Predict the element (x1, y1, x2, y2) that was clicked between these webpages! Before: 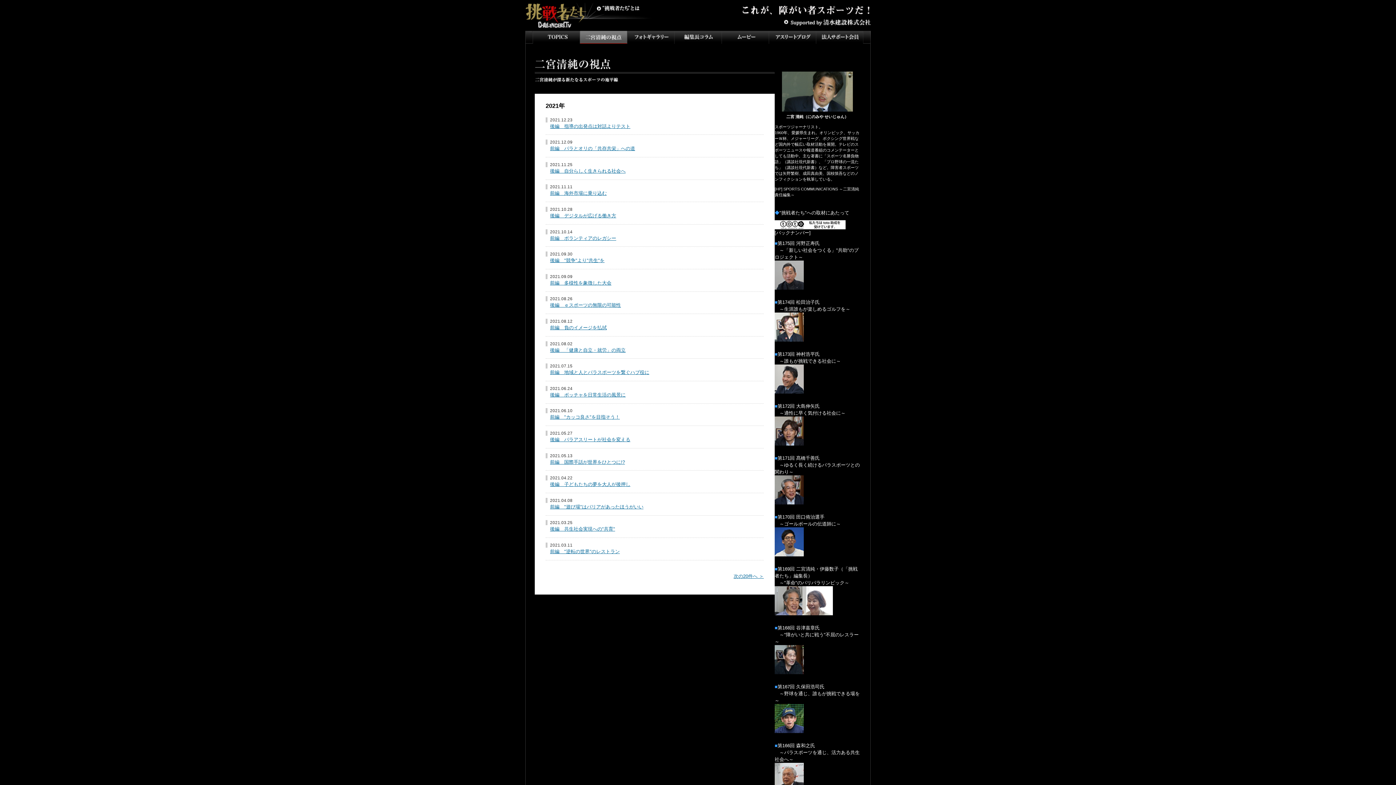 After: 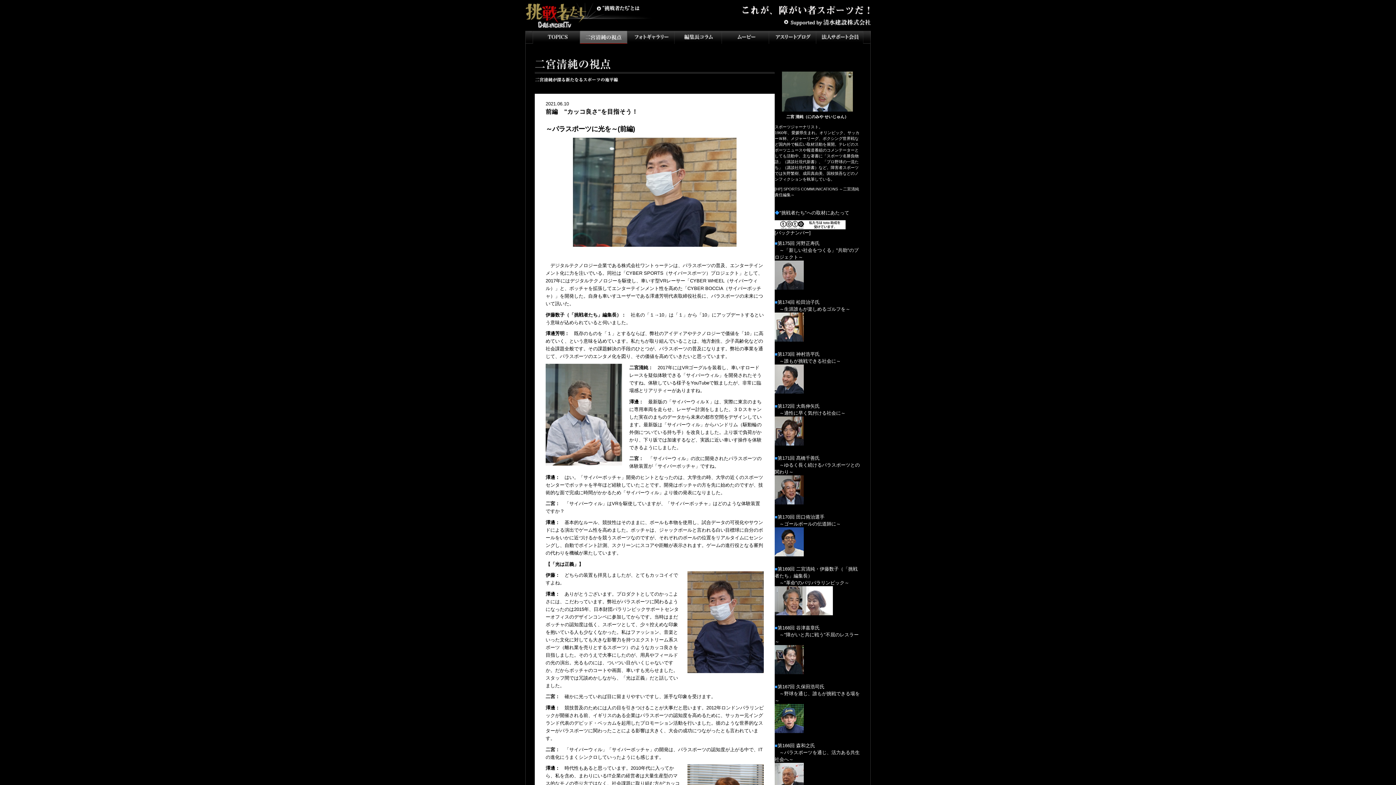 Action: bbox: (550, 414, 620, 420) label: 前編　"カッコ良さ"を目指そう！